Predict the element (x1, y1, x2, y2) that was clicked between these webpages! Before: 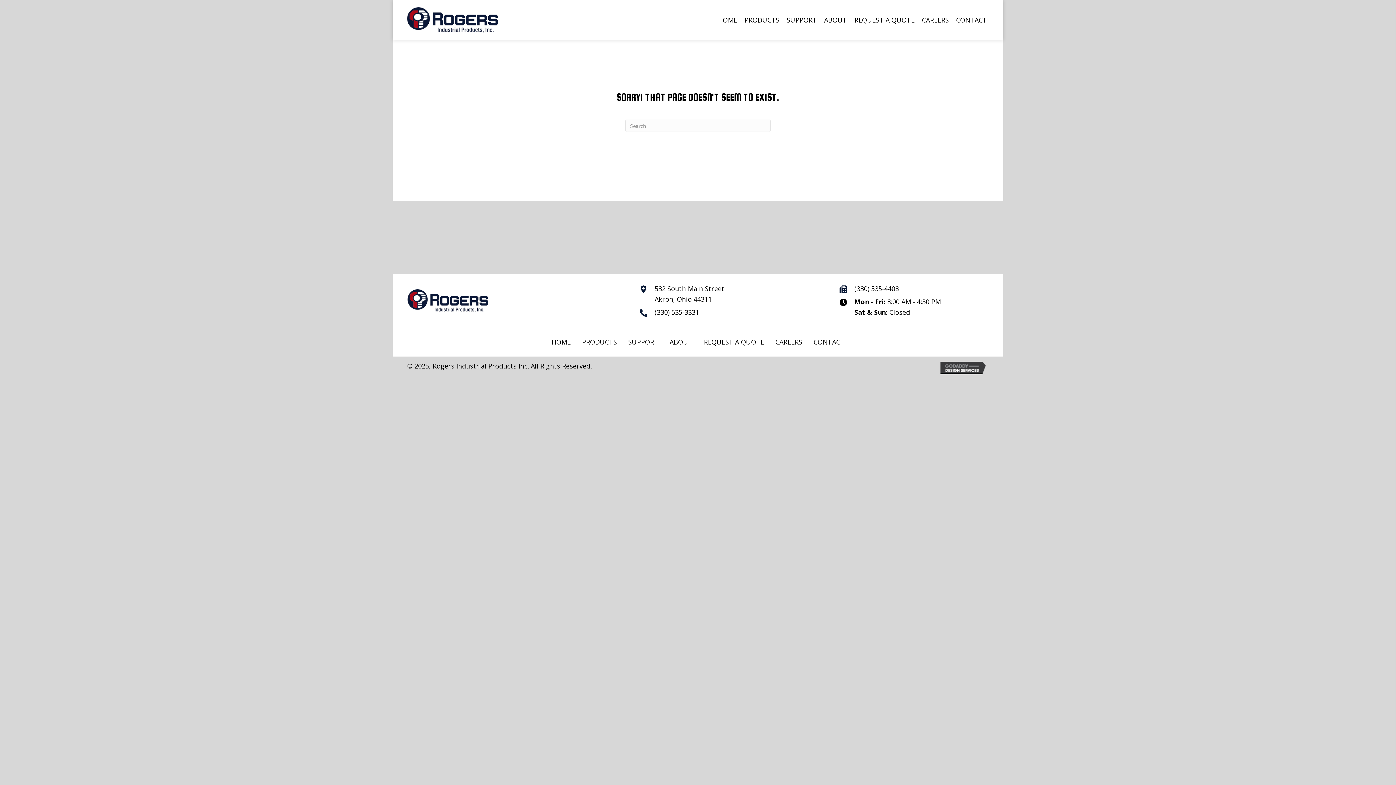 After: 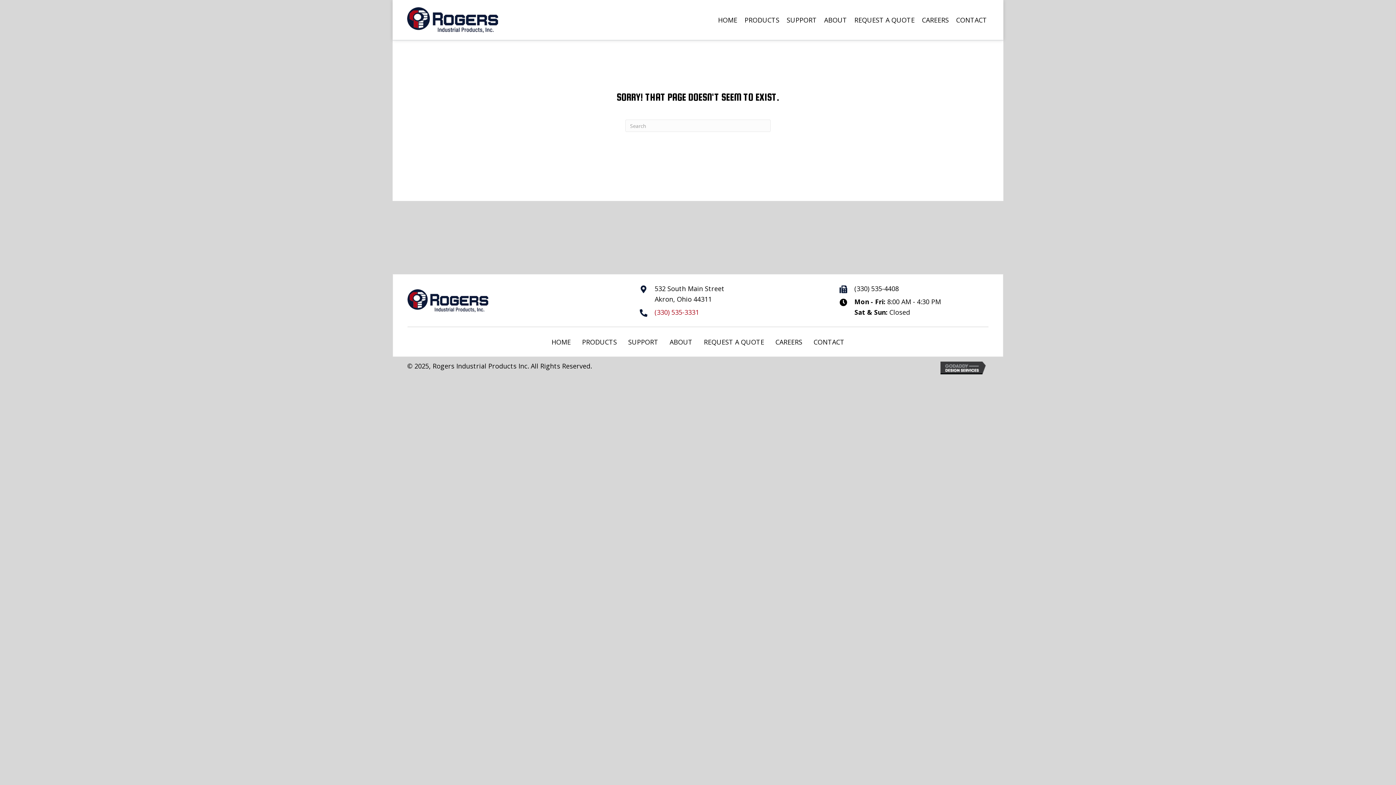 Action: label: (330) 535-3331 bbox: (654, 307, 699, 317)